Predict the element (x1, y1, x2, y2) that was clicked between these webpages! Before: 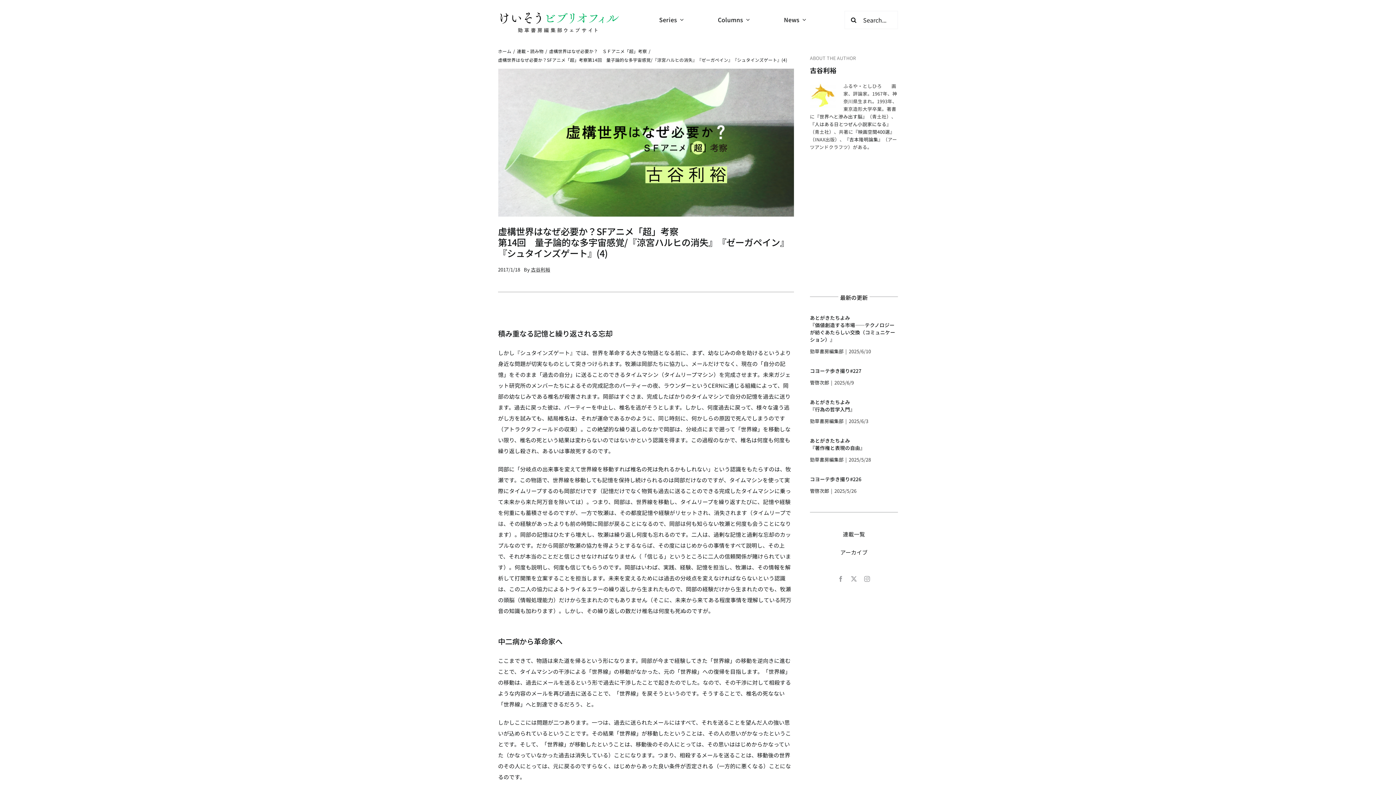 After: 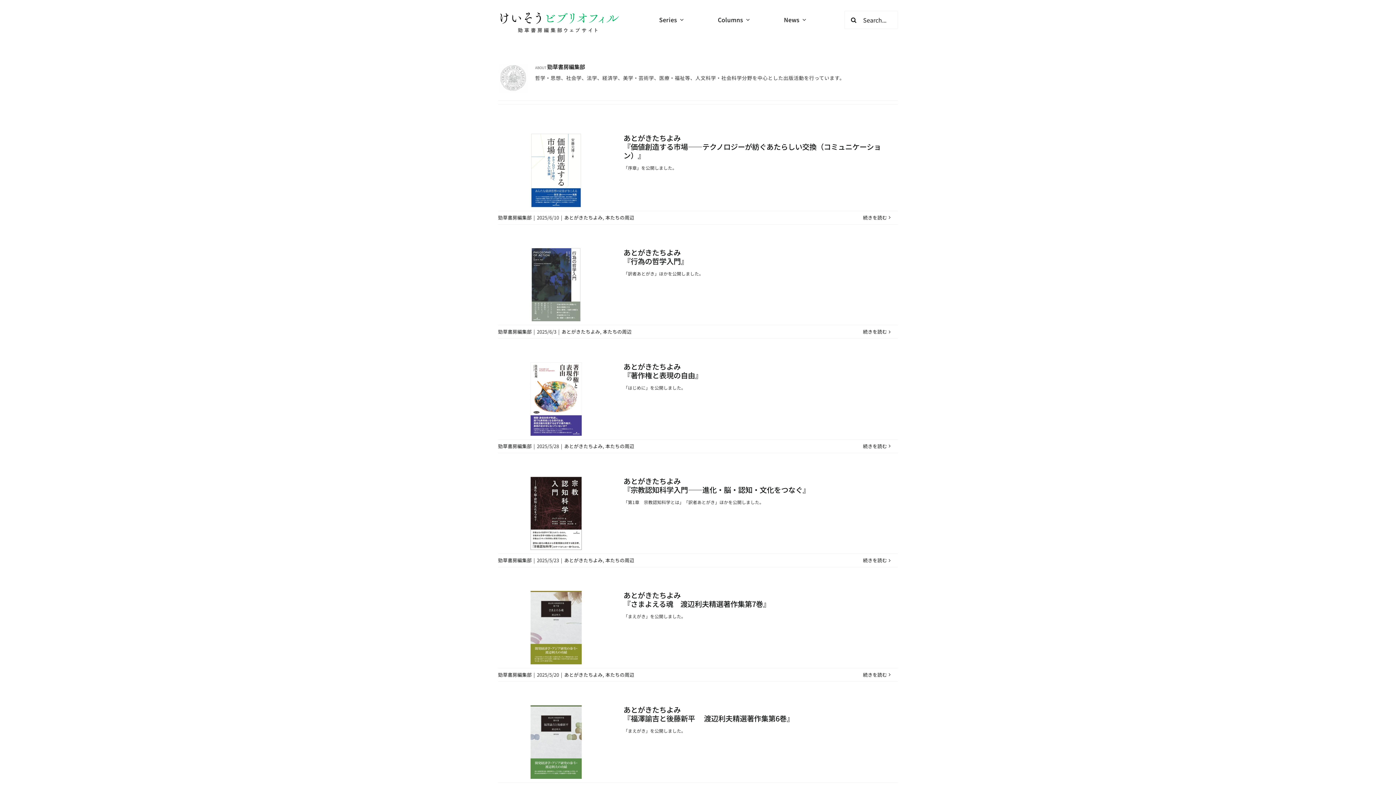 Action: label: 勁草書房編集部 bbox: (810, 417, 843, 424)